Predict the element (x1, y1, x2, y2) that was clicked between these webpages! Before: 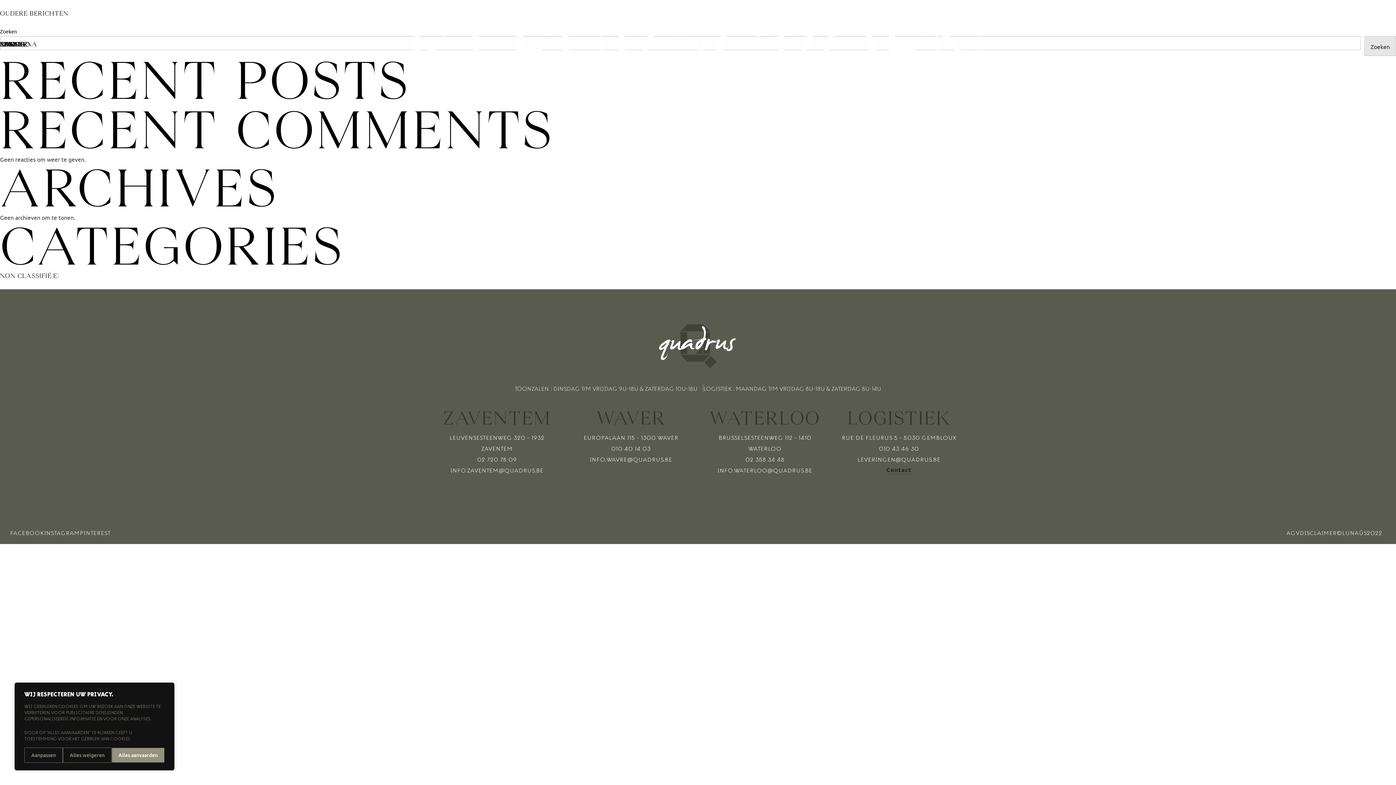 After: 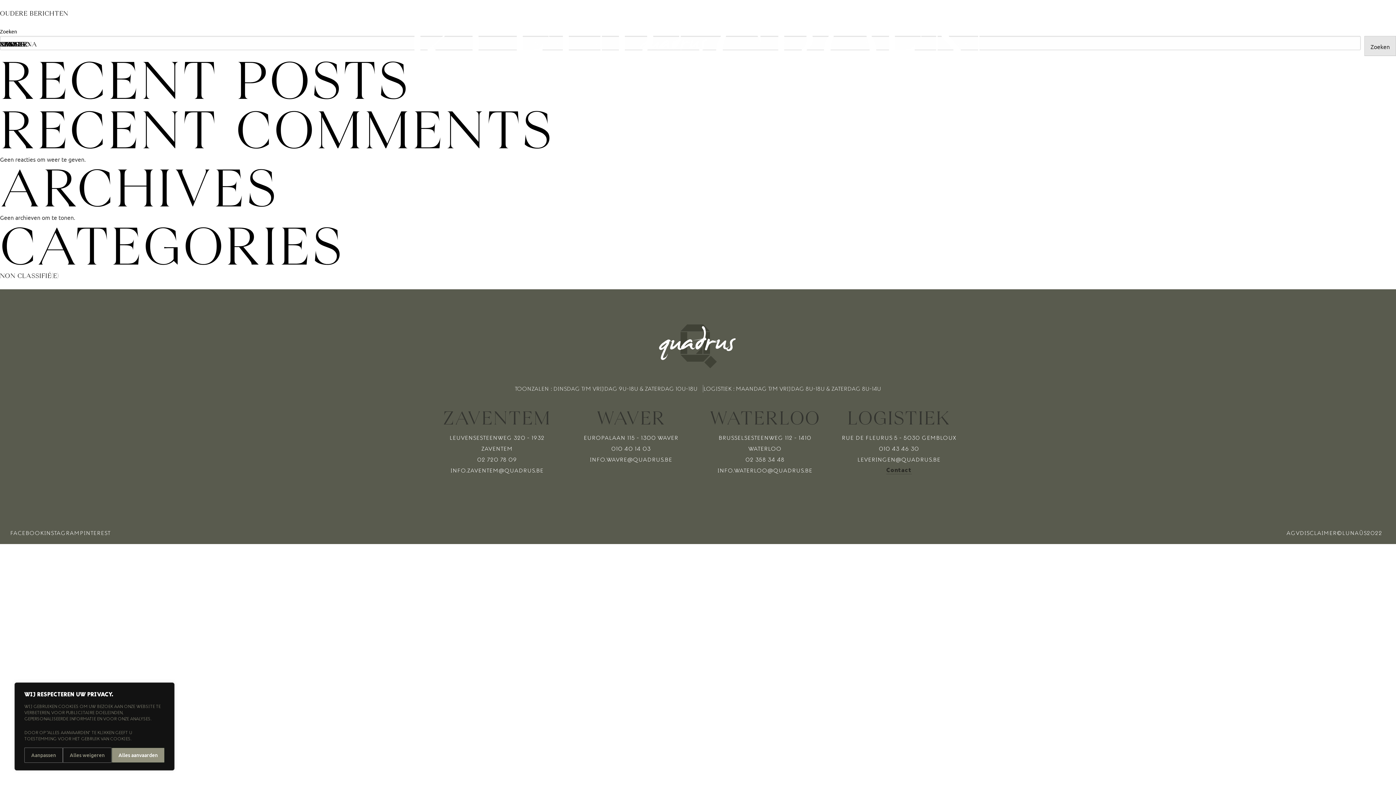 Action: bbox: (450, 466, 543, 474) label: INFO.ZAVENTEM@QUADRUS.BE